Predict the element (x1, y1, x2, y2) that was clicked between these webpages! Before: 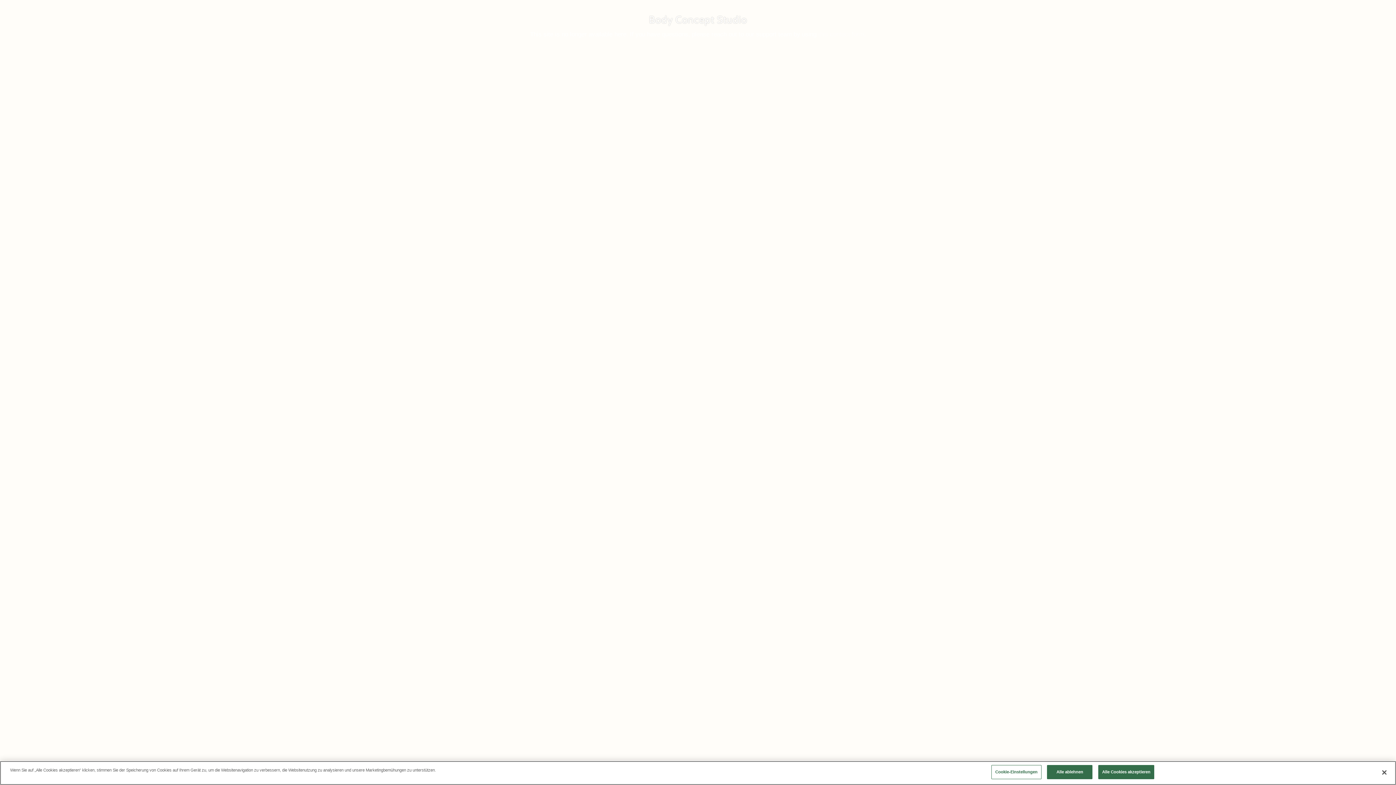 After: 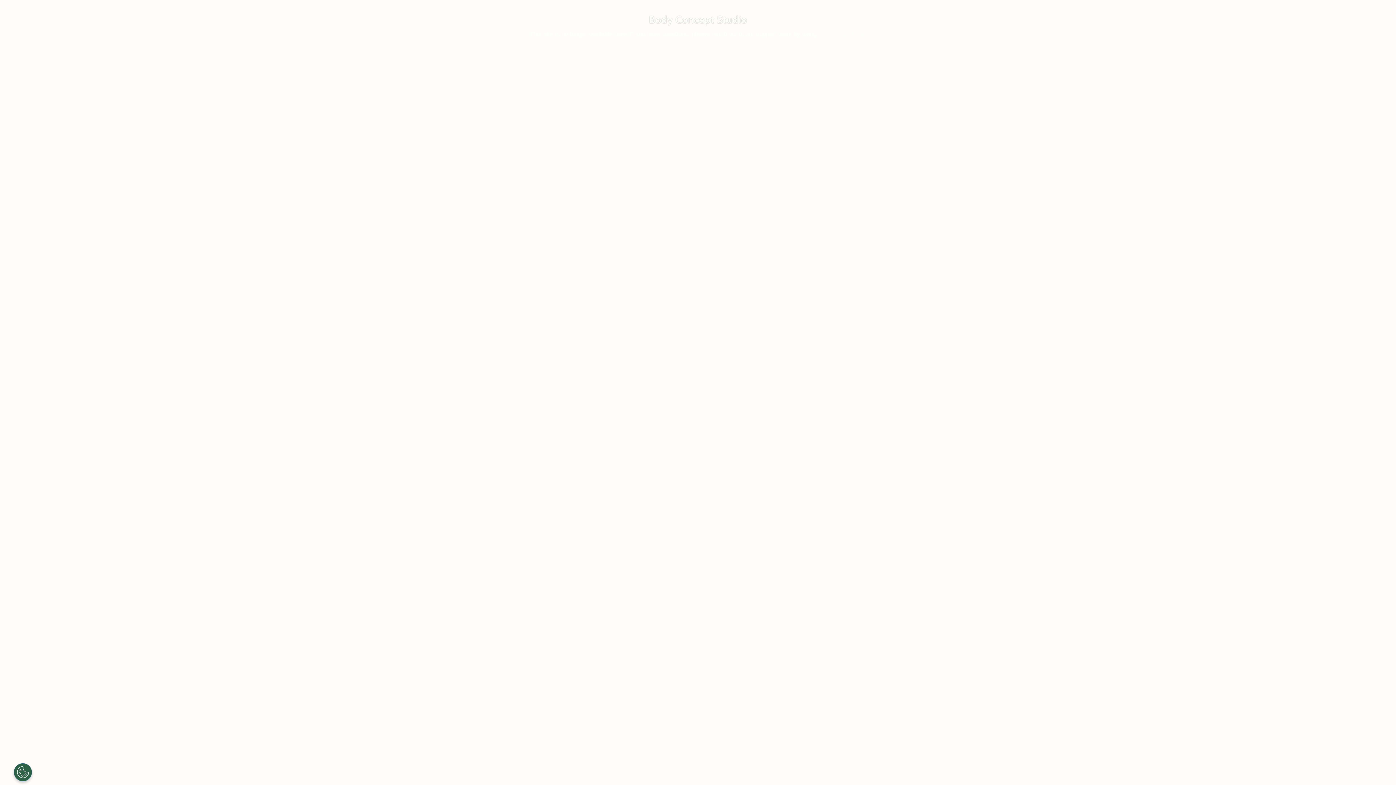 Action: bbox: (1047, 765, 1092, 779) label: Alle ablehnen